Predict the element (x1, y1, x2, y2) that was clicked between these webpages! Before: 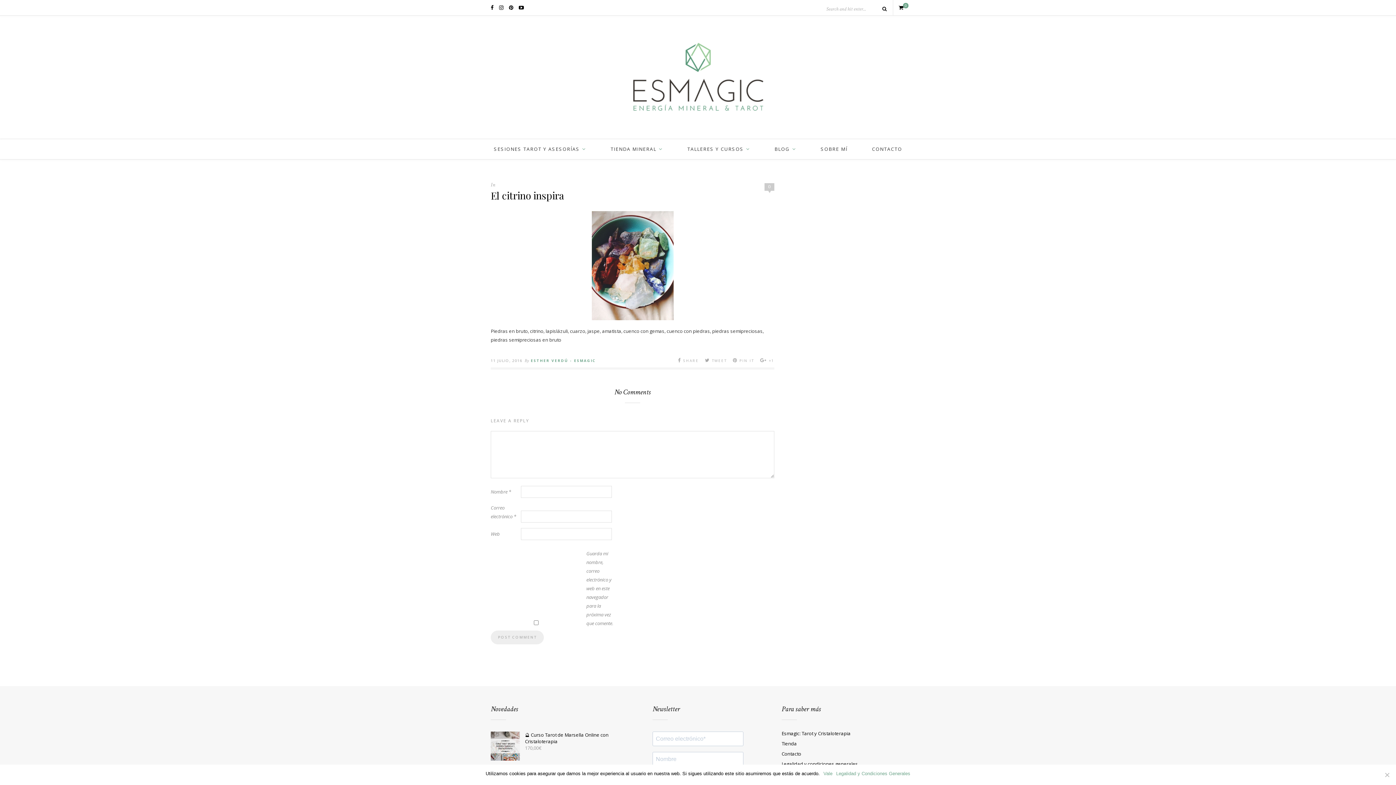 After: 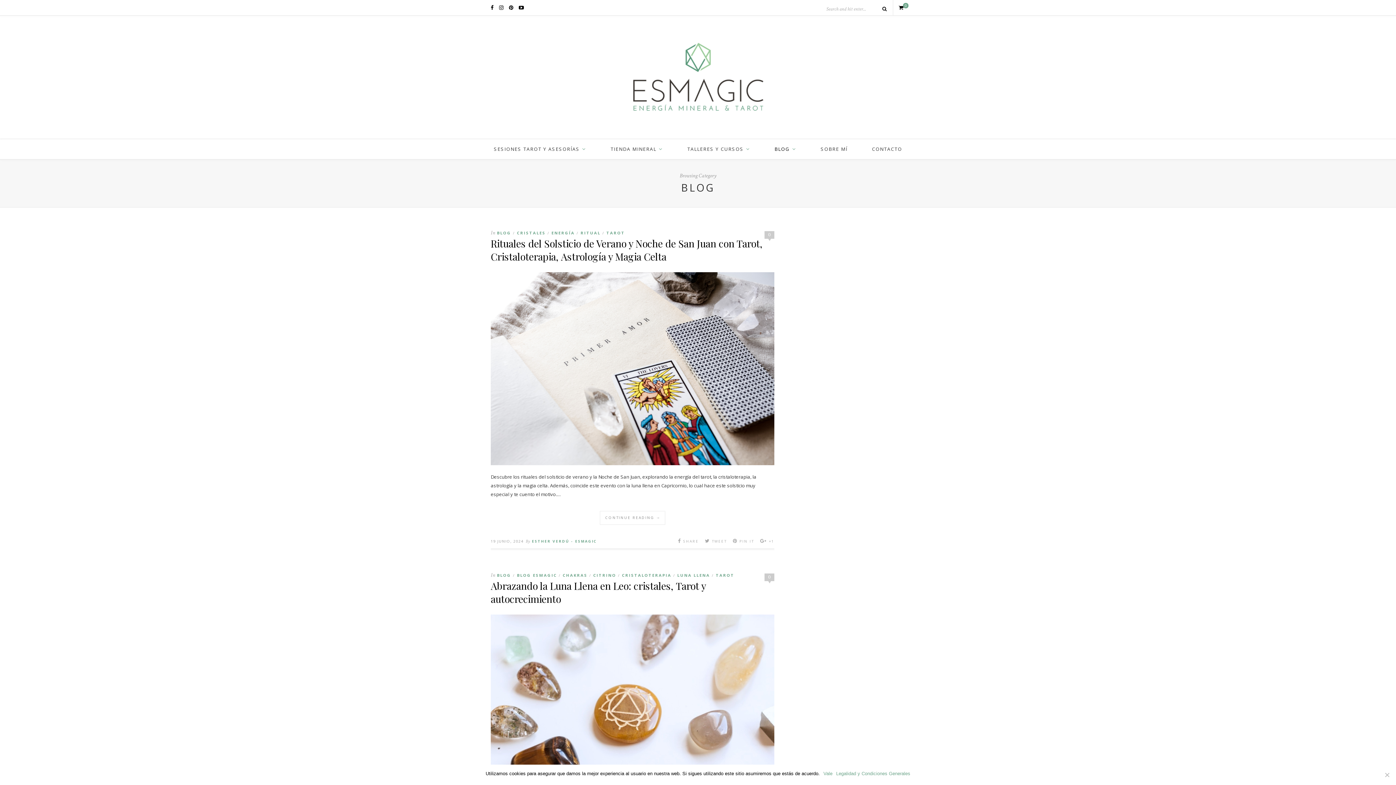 Action: bbox: (774, 139, 796, 159) label: BLOG